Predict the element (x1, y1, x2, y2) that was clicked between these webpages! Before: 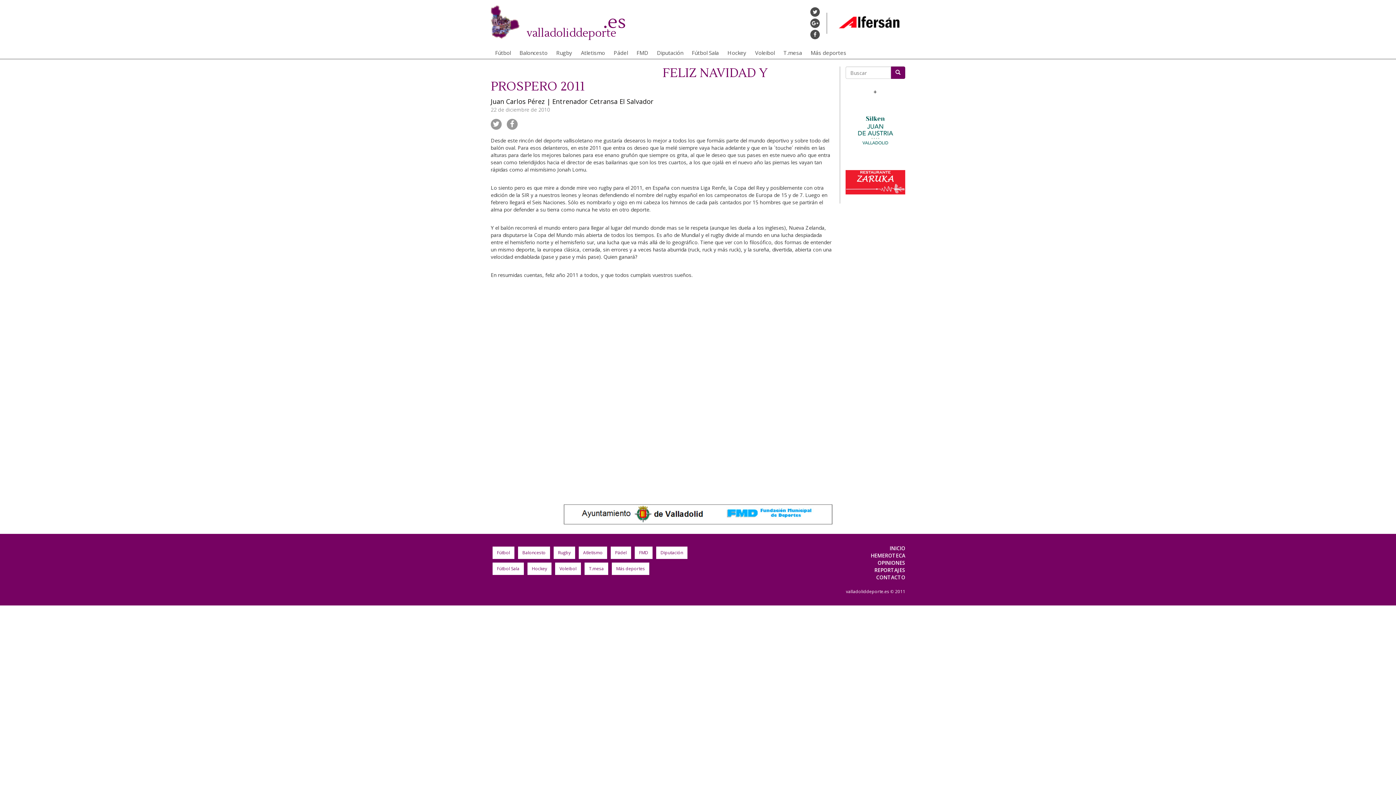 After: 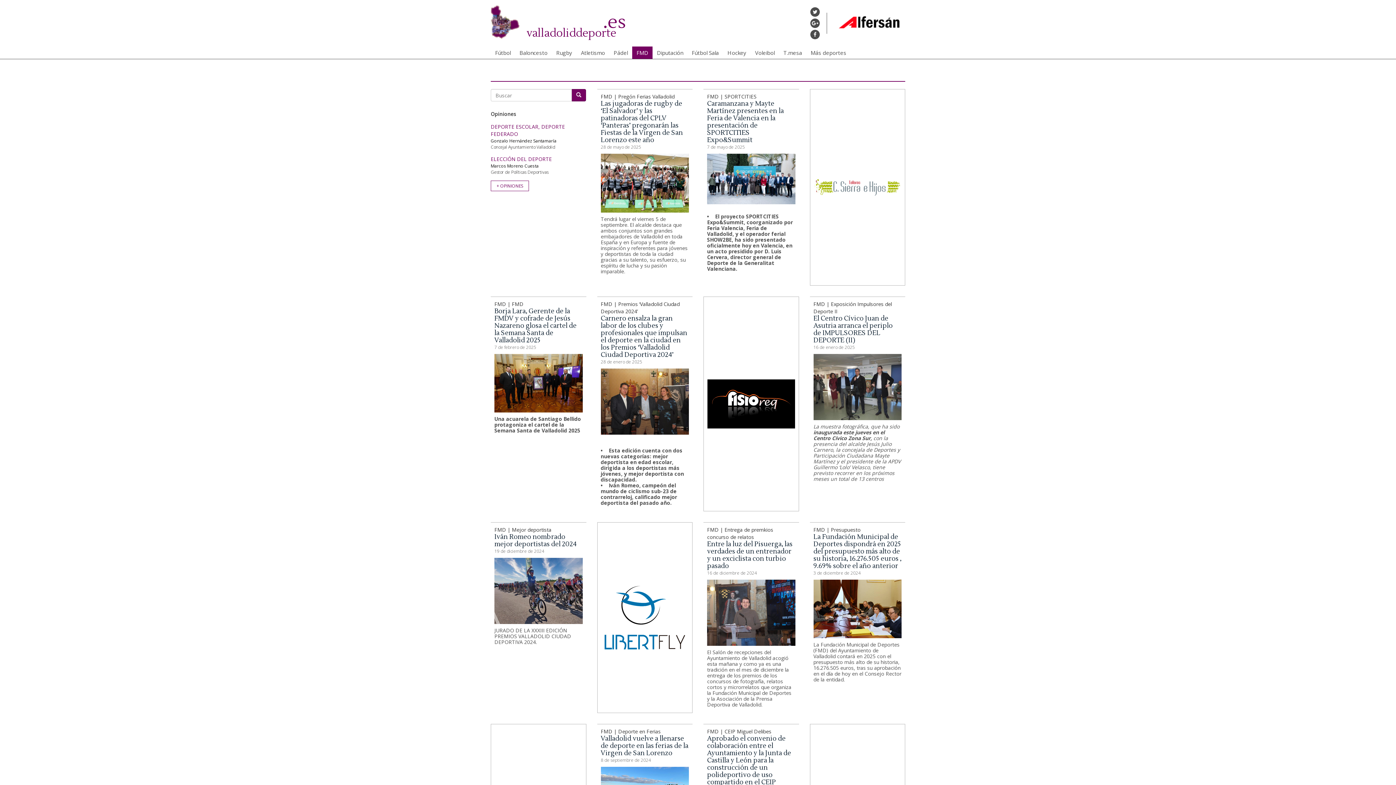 Action: bbox: (632, 46, 652, 58) label: FMD